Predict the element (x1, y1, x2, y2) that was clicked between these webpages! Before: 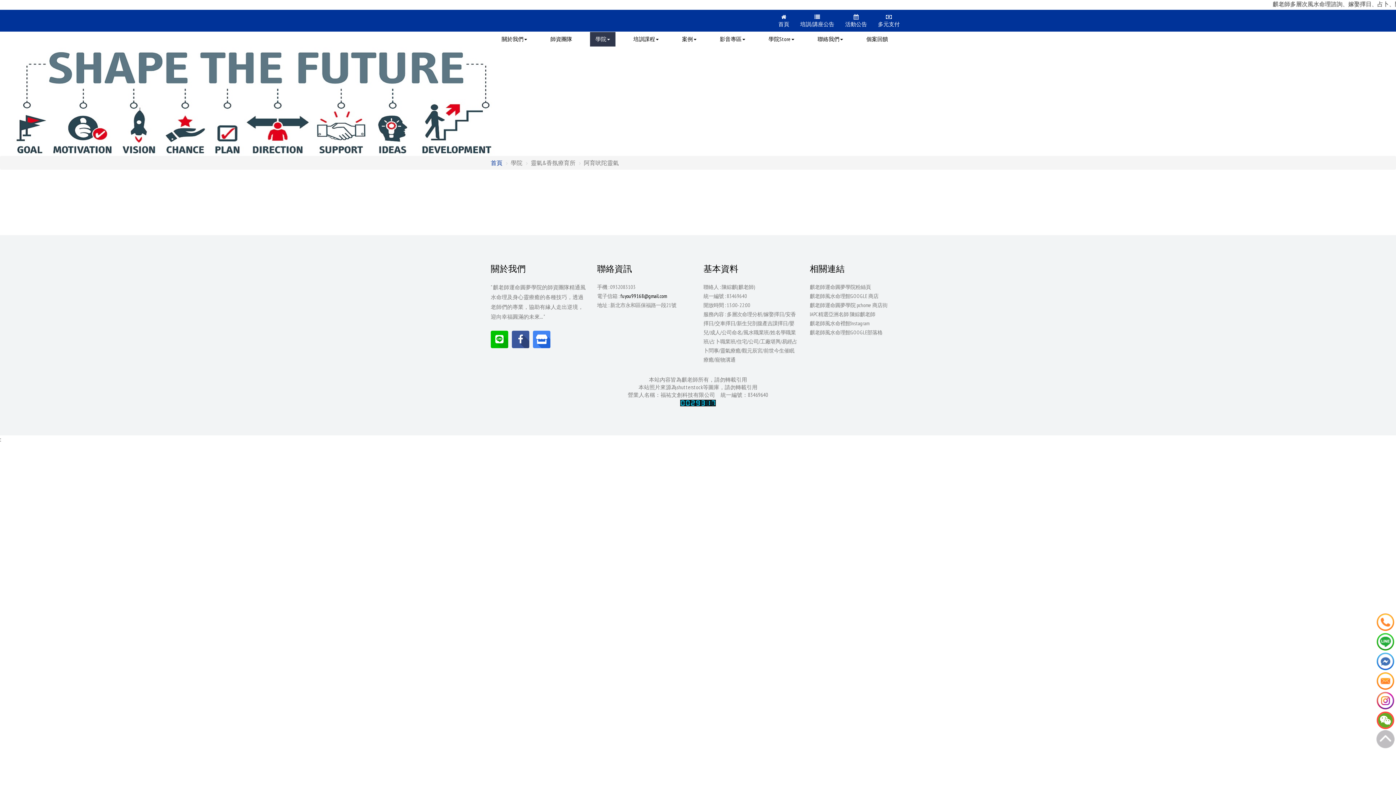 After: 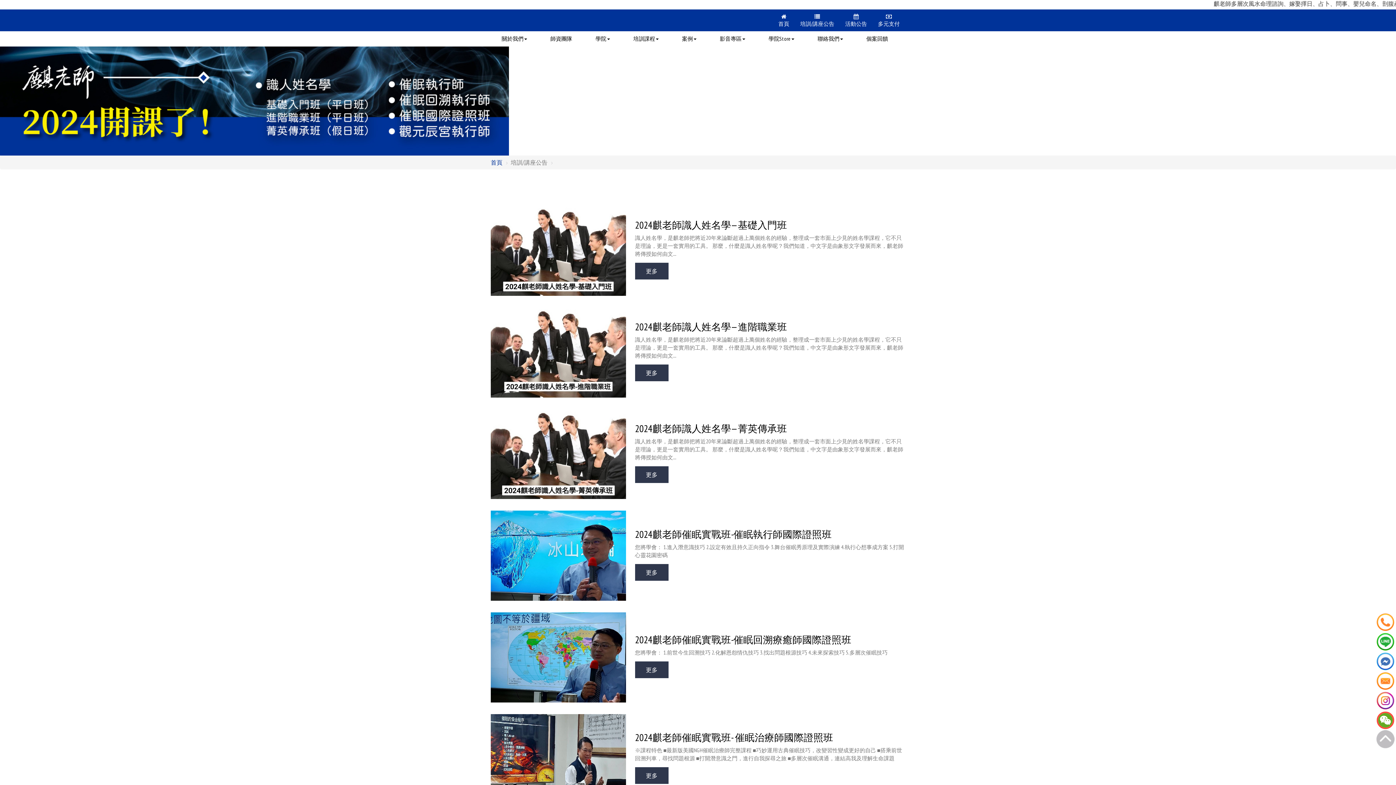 Action: bbox: (794, 9, 840, 31) label: 培訓/講座公告